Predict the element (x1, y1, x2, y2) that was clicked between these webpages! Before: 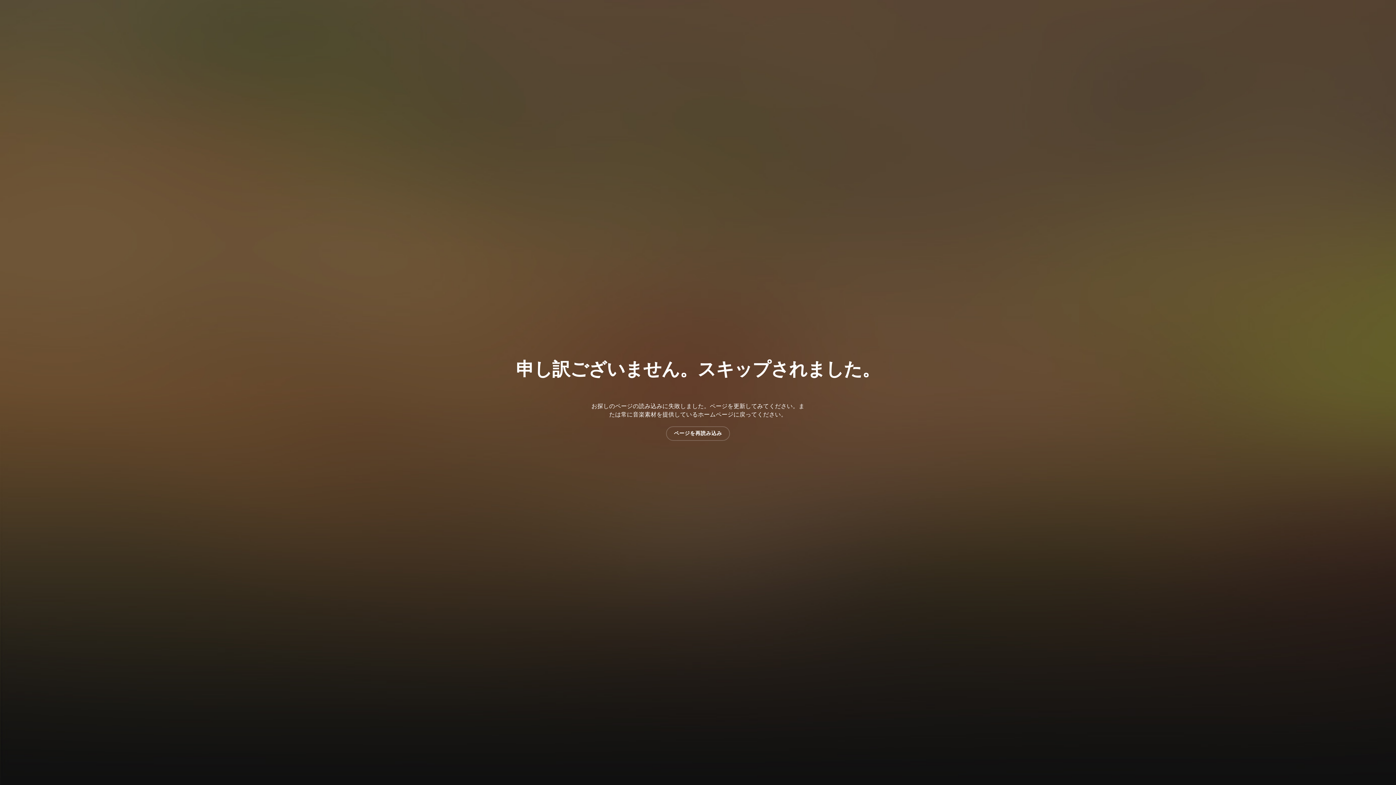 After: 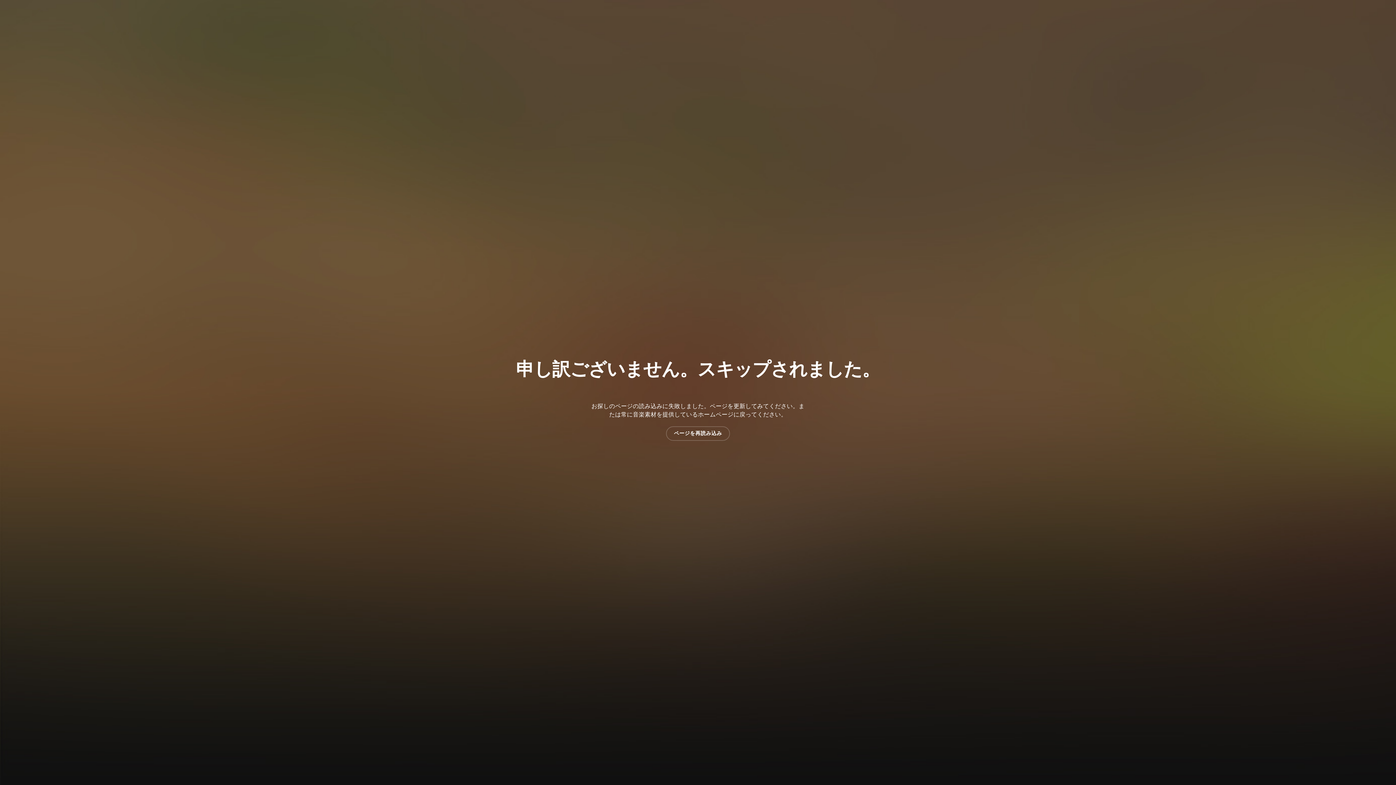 Action: bbox: (666, 426, 730, 440) label: ページを再読み込み